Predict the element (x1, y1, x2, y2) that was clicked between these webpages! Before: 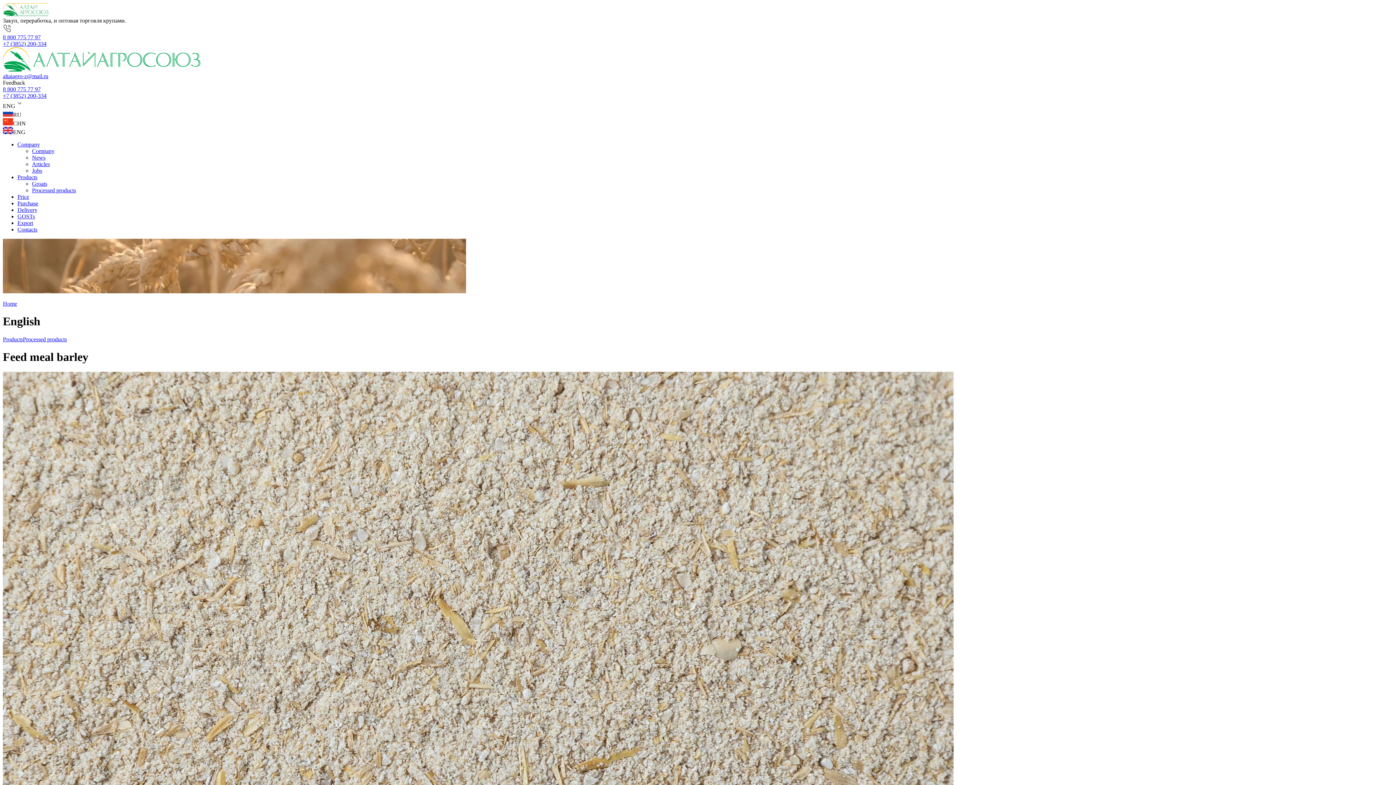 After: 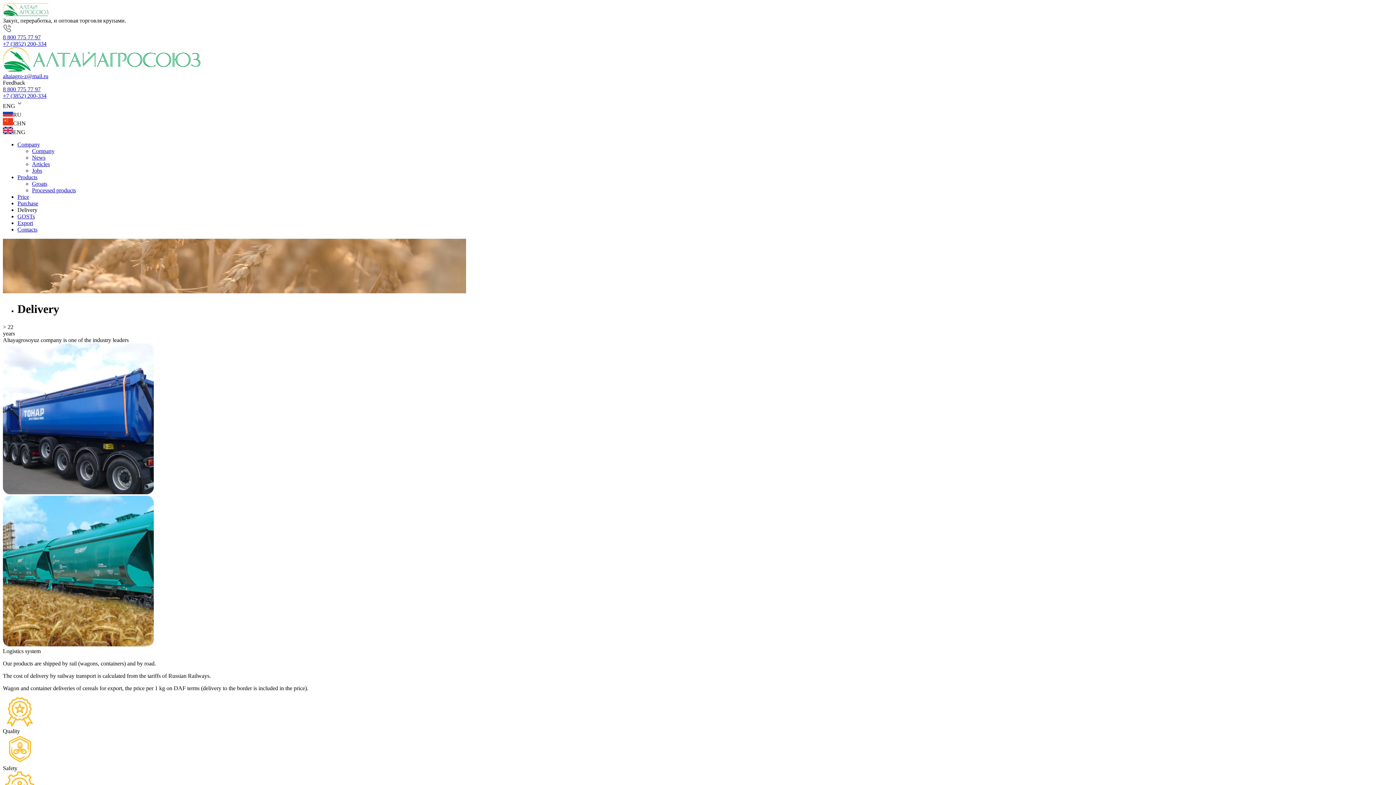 Action: bbox: (17, 206, 37, 213) label: Delivery